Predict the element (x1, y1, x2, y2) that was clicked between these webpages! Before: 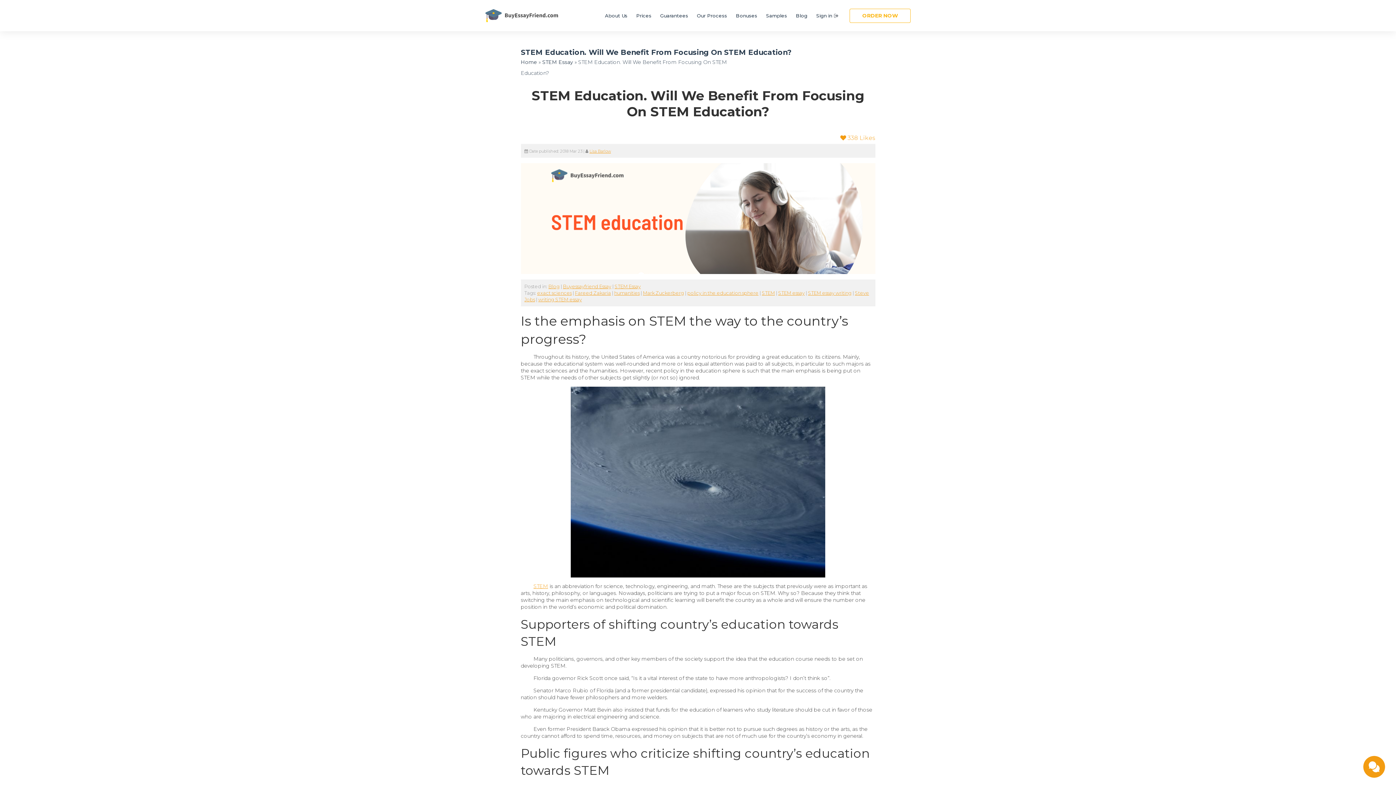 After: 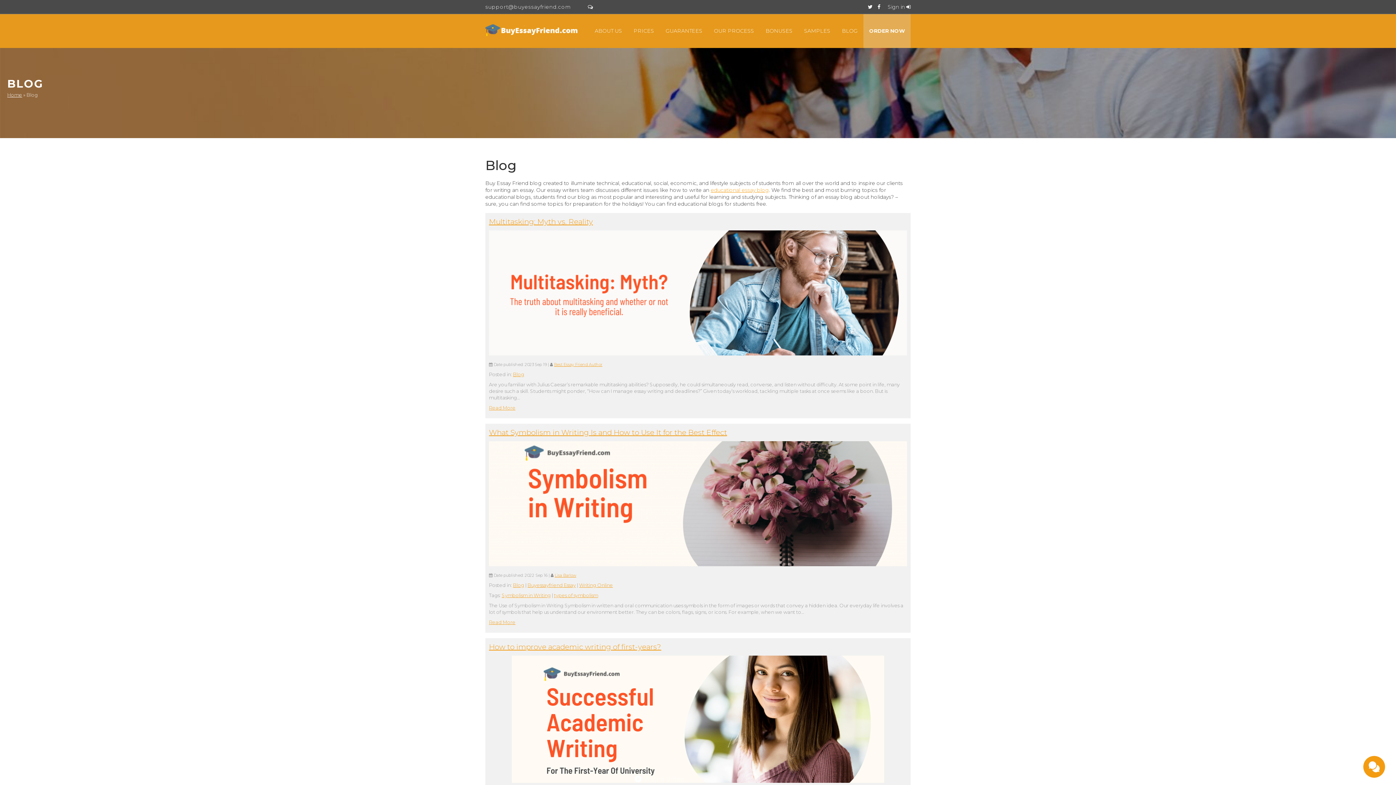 Action: label: Blog bbox: (791, 1, 812, 30)